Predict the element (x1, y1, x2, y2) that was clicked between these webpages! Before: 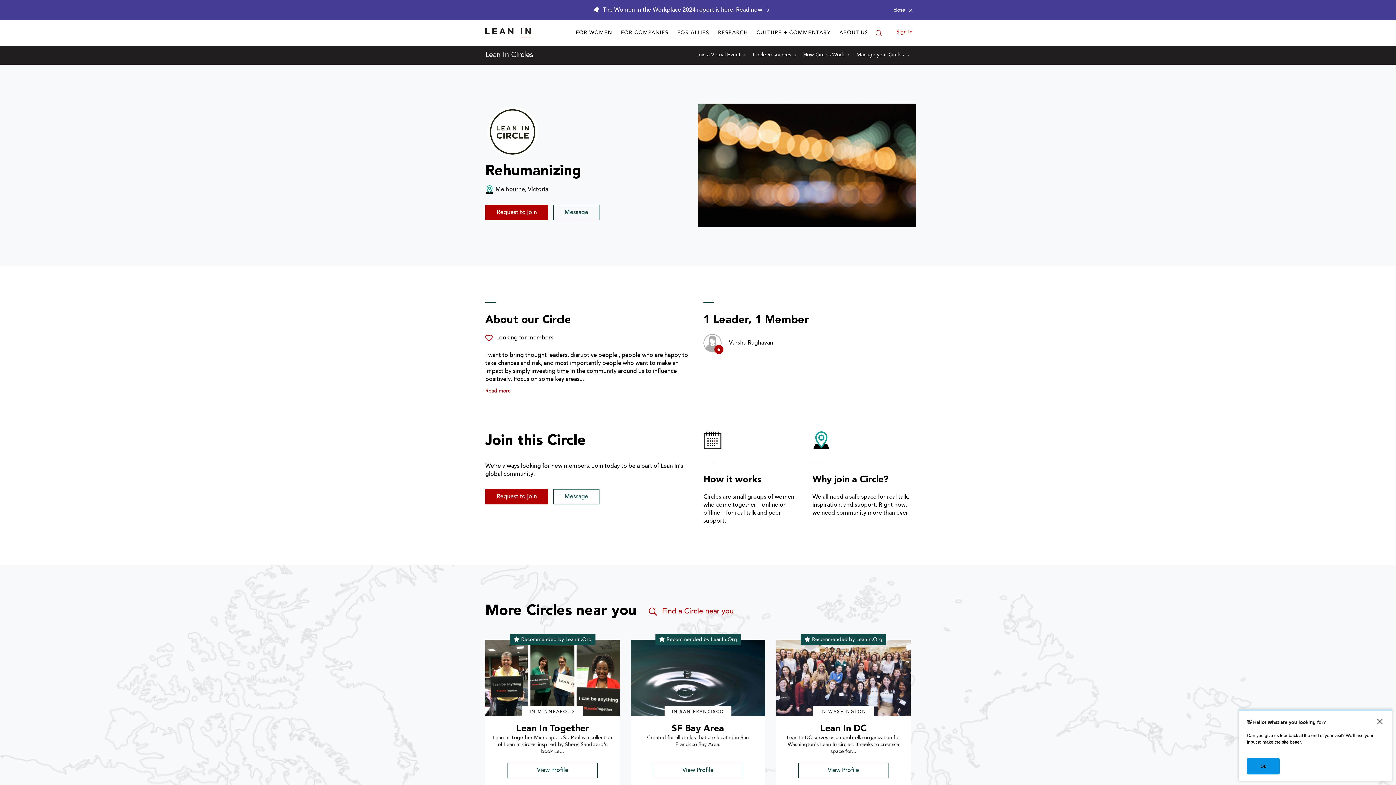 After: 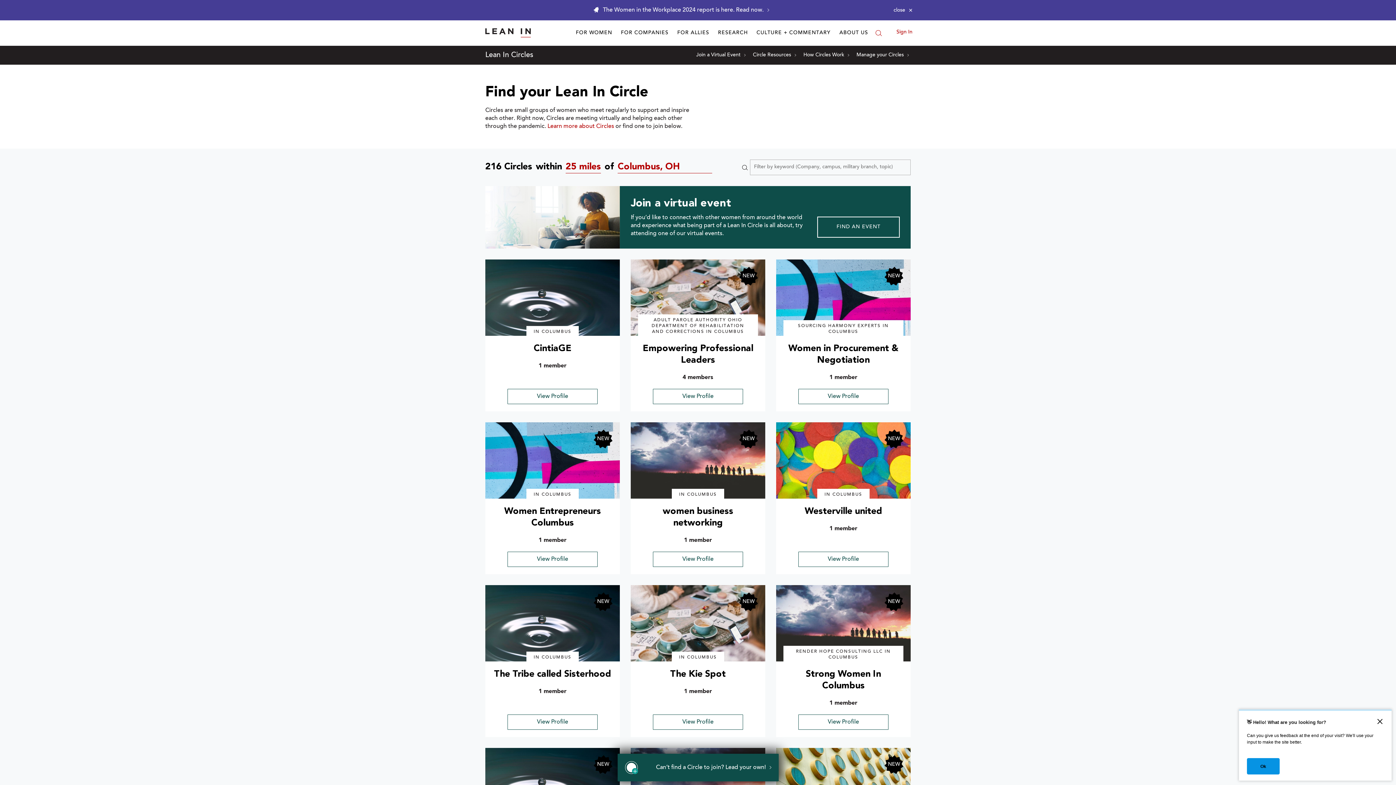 Action: label: Find a Circle near you bbox: (647, 606, 733, 617)